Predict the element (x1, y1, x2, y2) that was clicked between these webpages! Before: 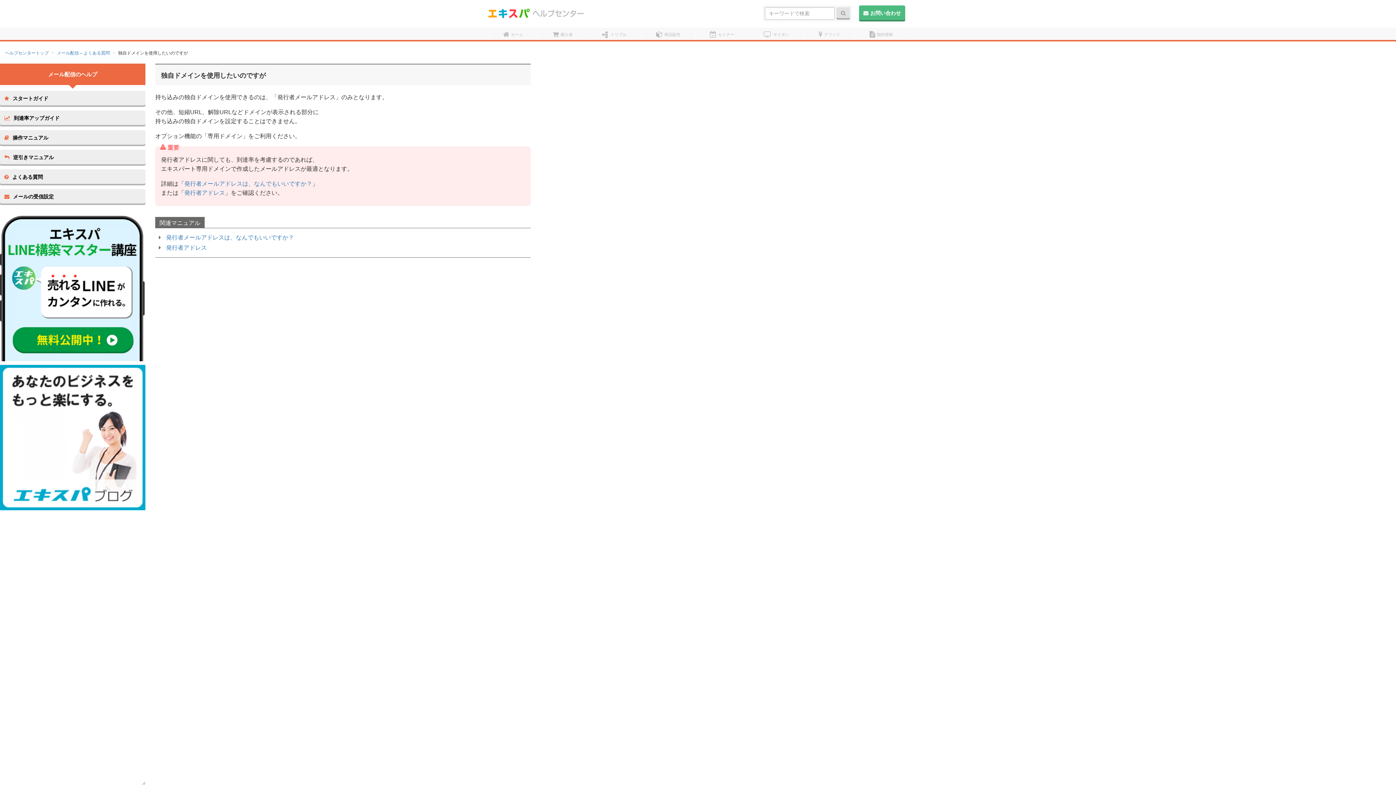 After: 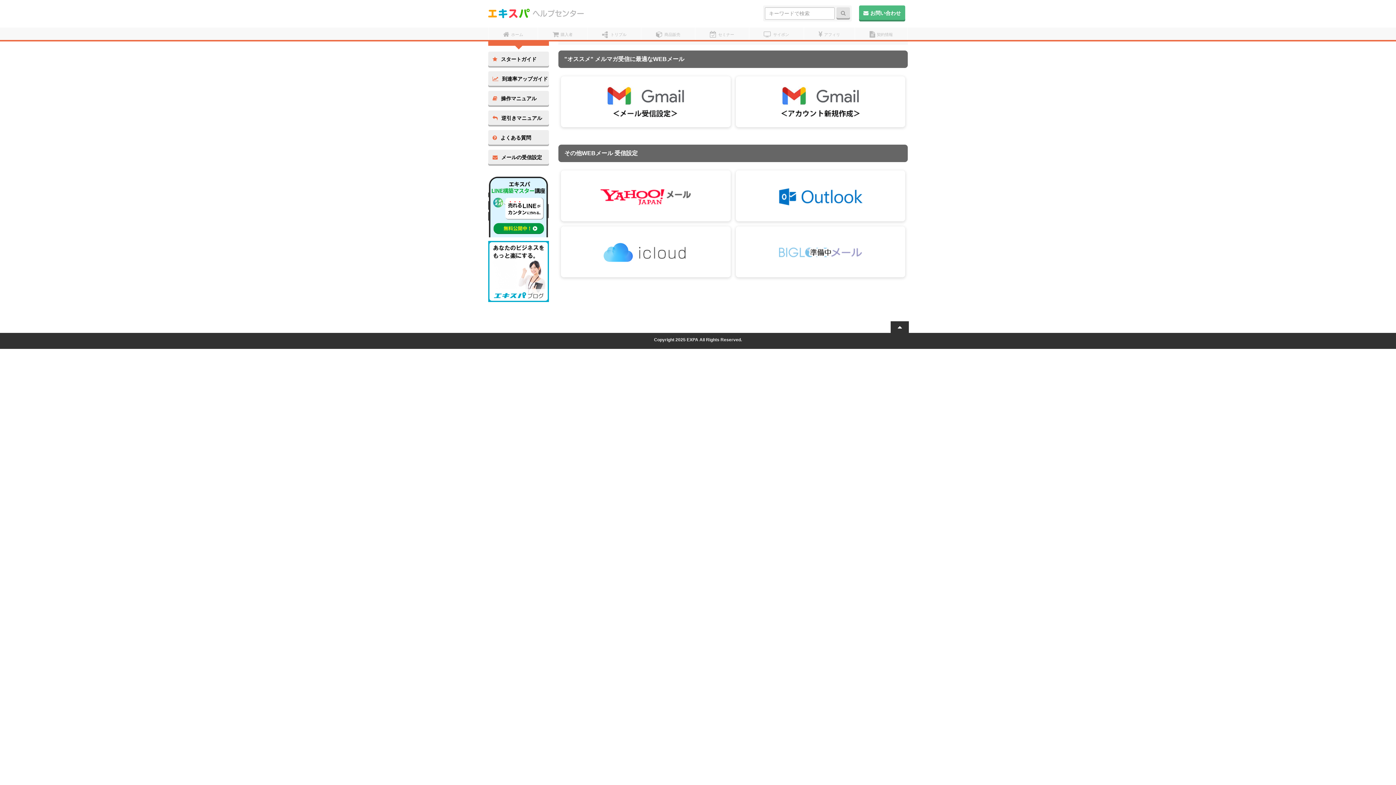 Action: label: メールの受信設定 bbox: (0, 189, 145, 205)